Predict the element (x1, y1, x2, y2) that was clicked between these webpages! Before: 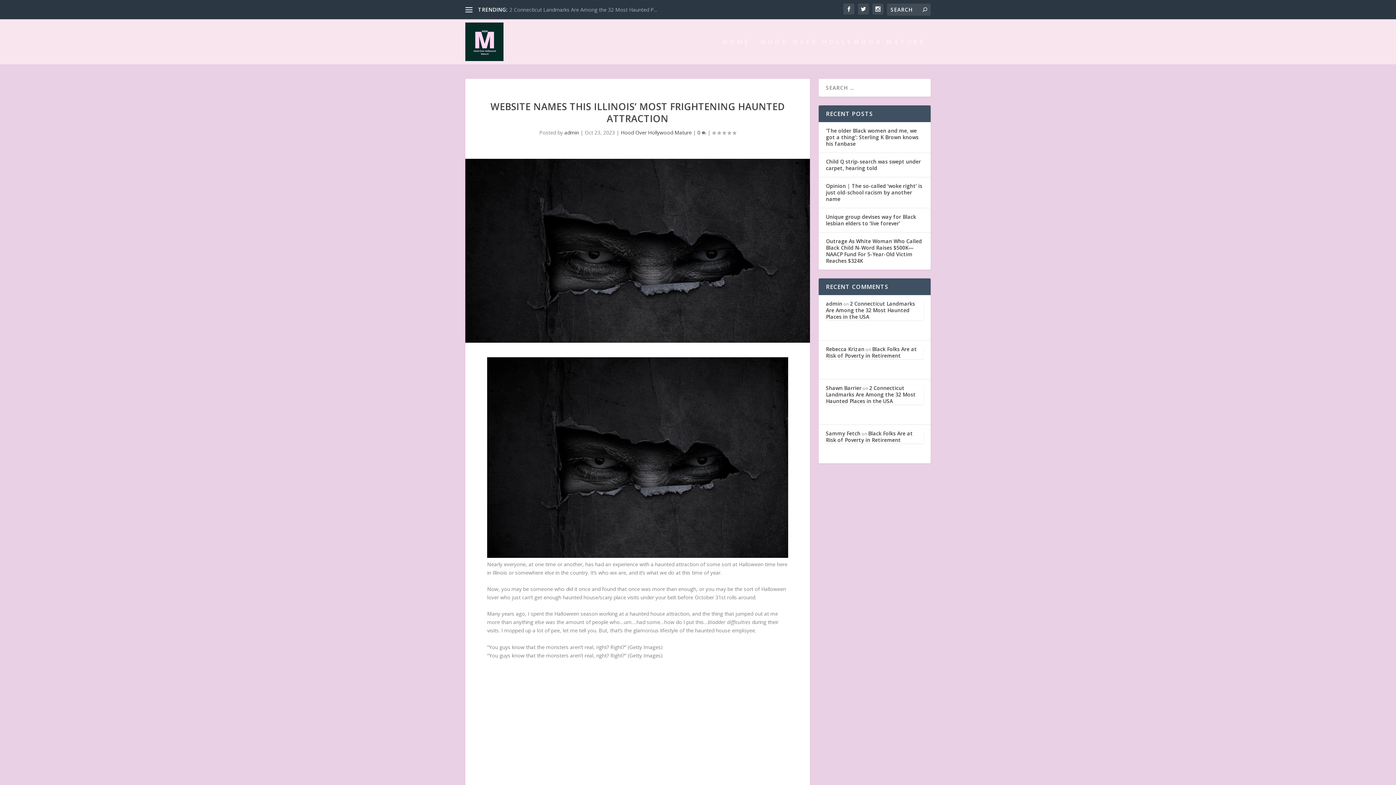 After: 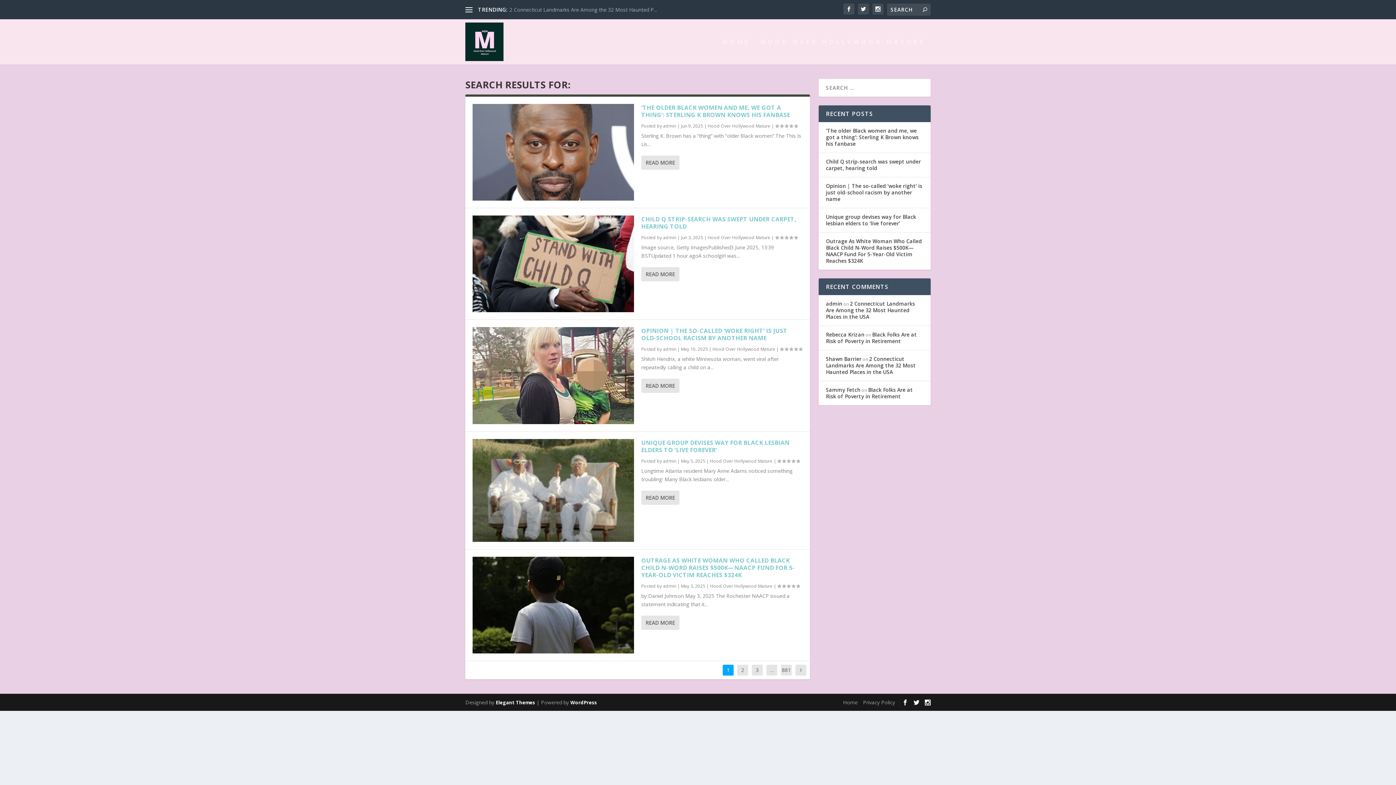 Action: bbox: (922, 6, 927, 13)